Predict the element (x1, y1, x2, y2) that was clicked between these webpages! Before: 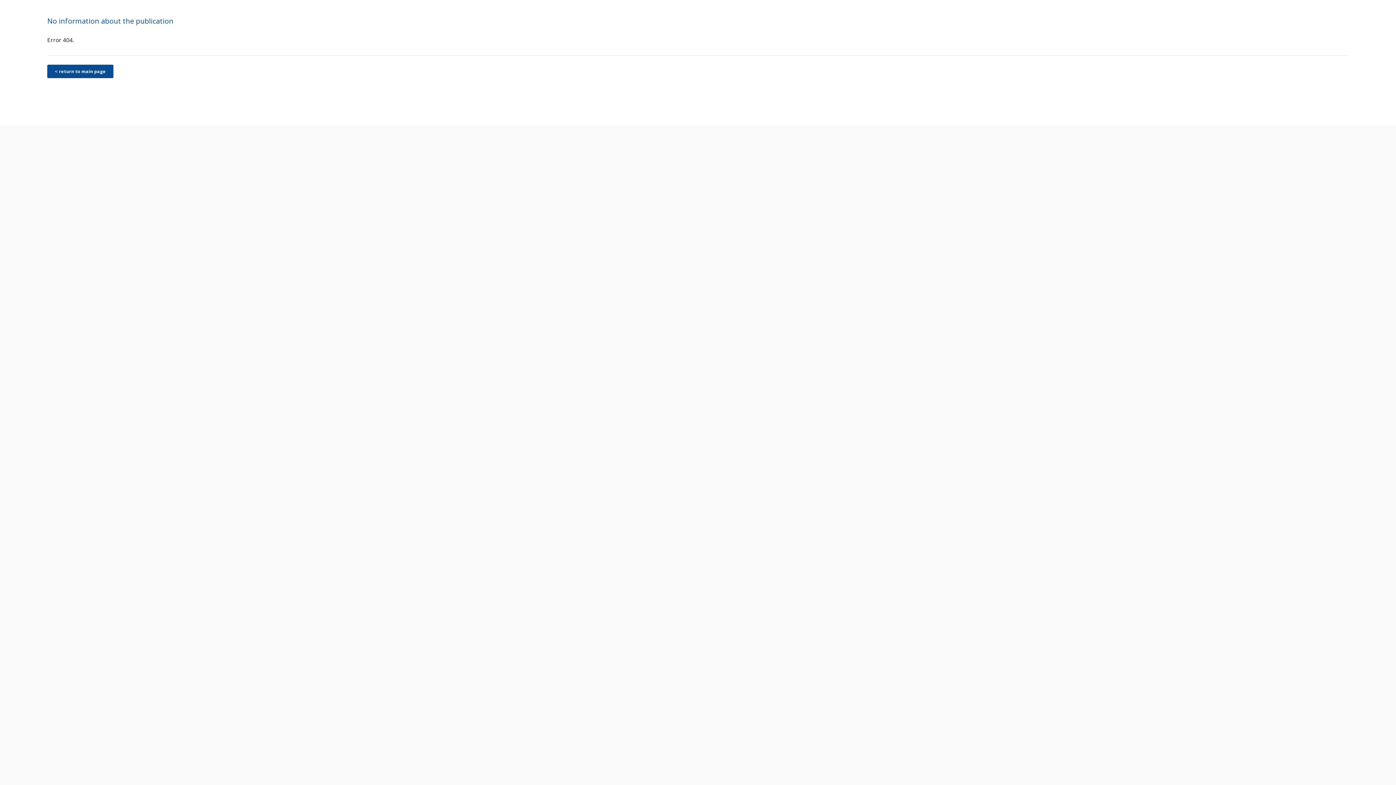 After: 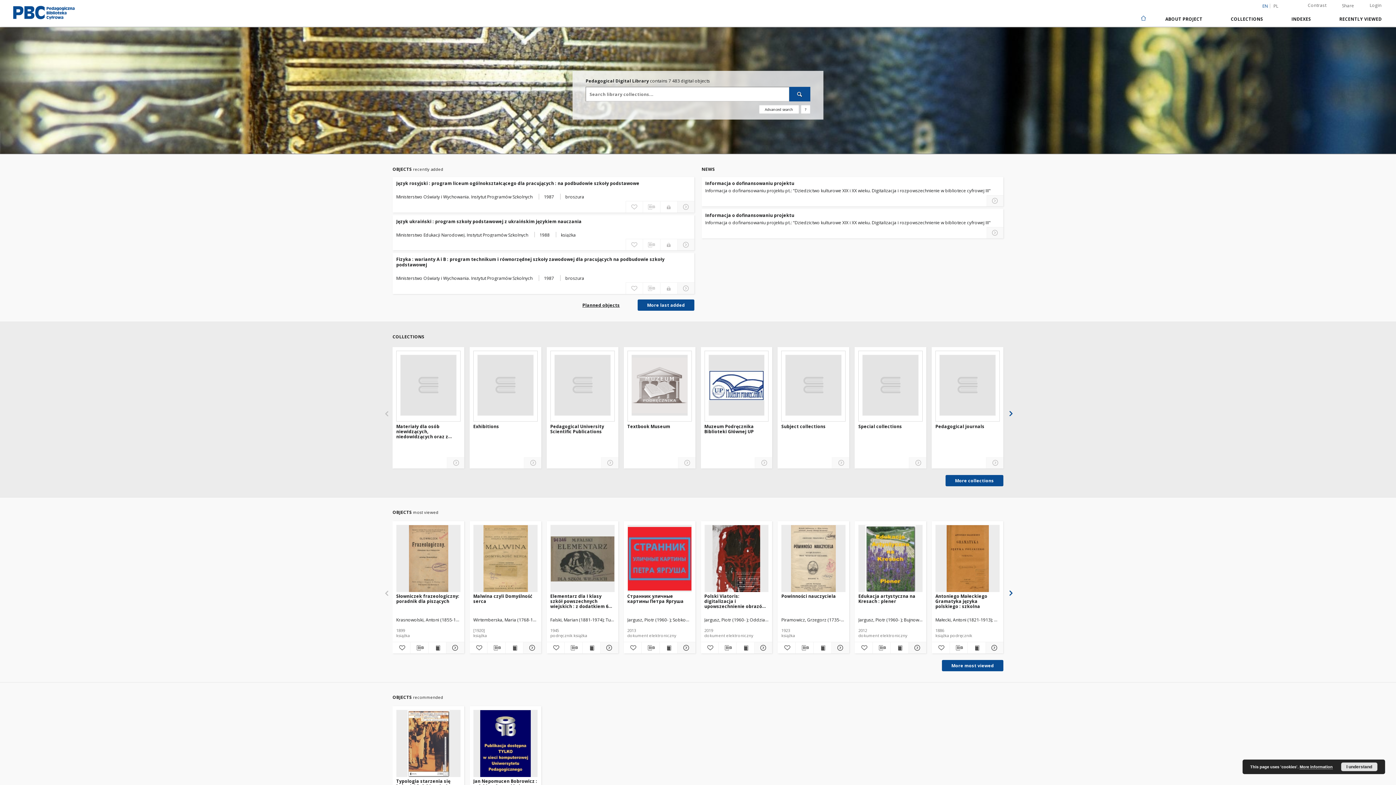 Action: bbox: (47, 64, 113, 78) label: < return to main page